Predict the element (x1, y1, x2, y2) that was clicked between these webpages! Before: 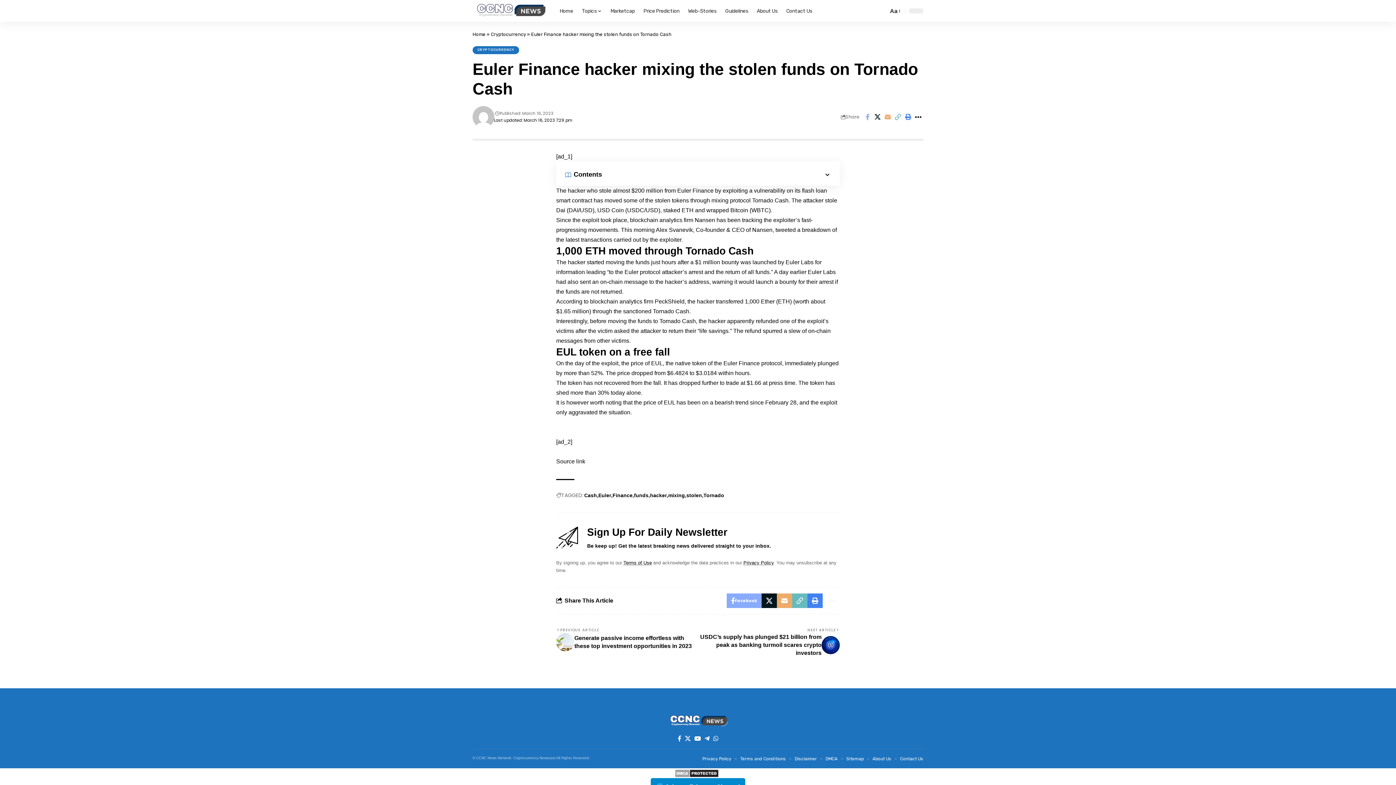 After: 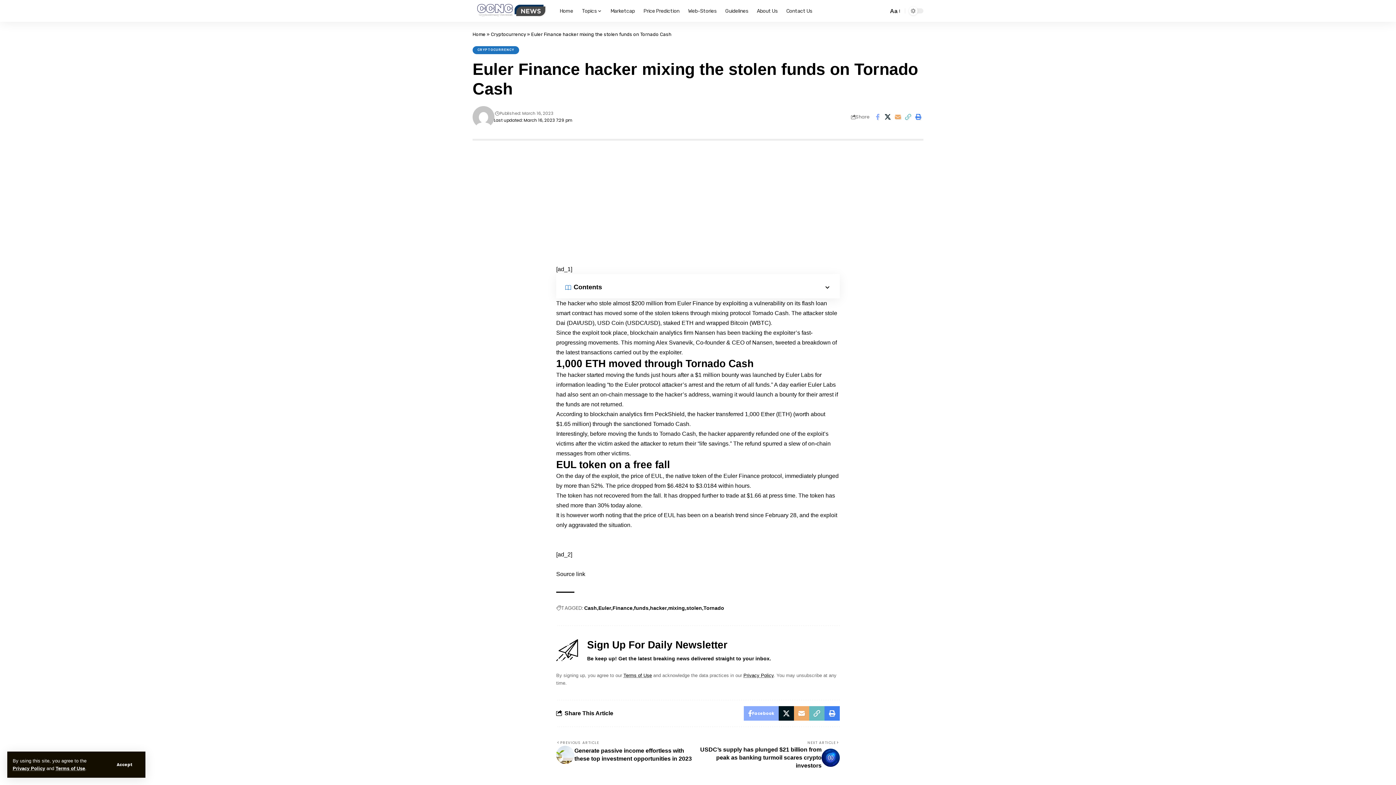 Action: label: Share on Facebook bbox: (862, 111, 872, 122)